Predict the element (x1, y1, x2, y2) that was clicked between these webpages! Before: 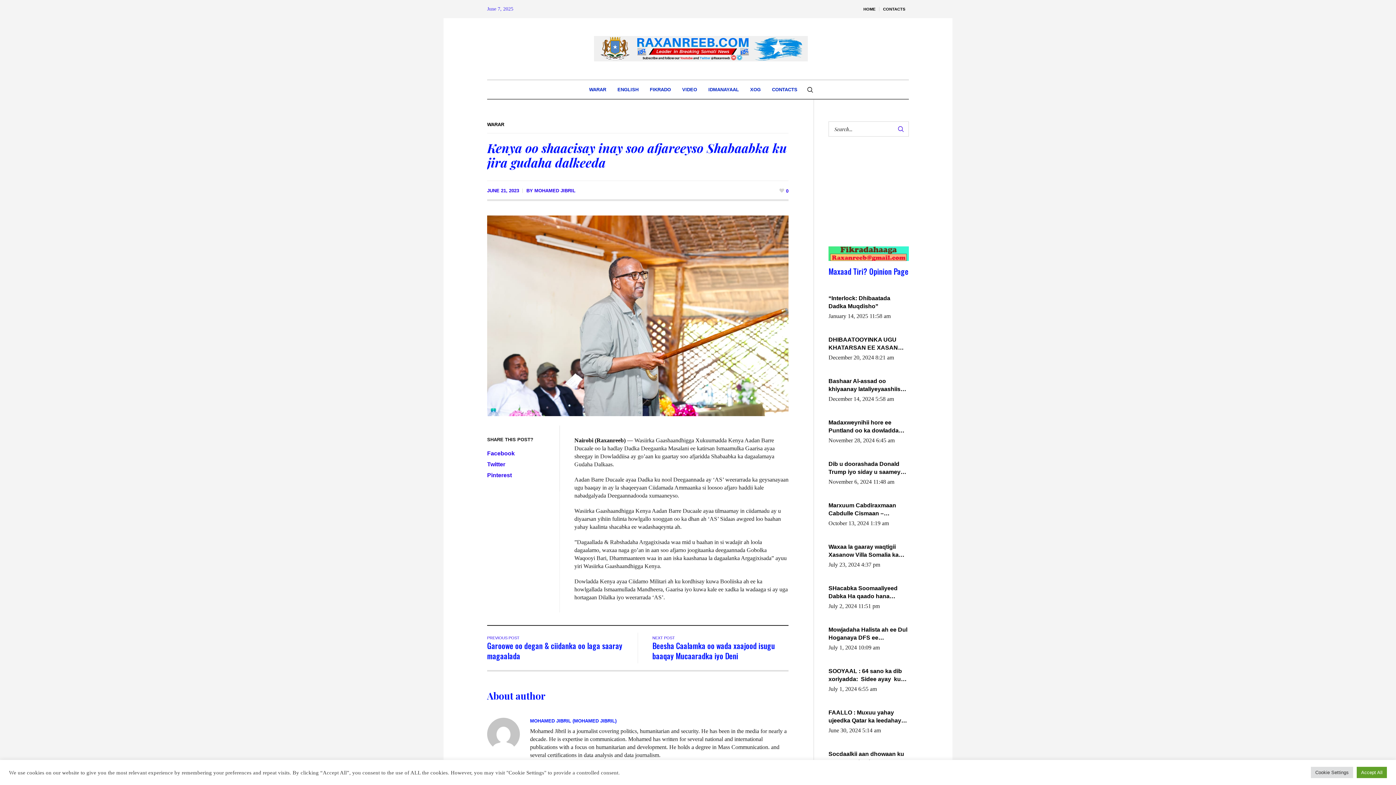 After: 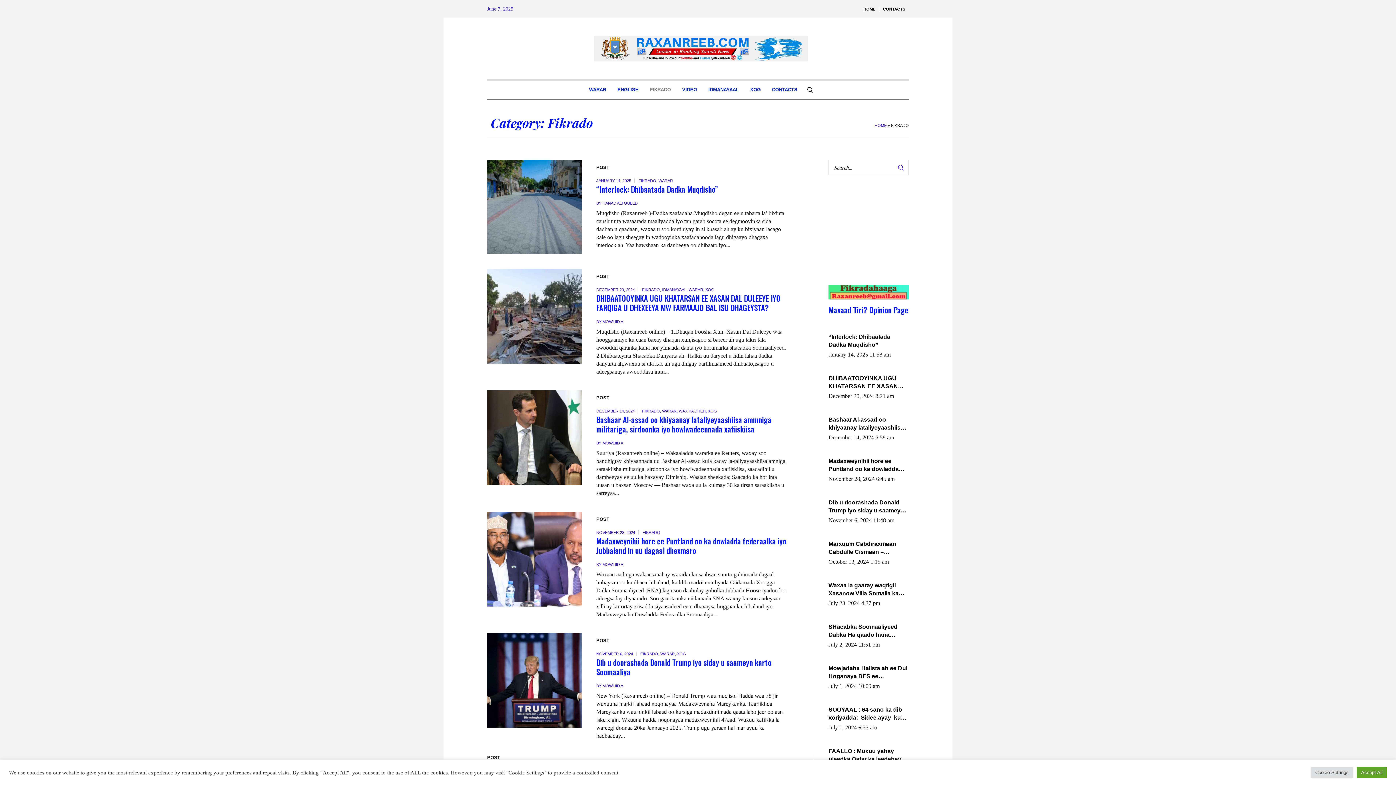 Action: bbox: (644, 80, 676, 98) label: FIKRADO